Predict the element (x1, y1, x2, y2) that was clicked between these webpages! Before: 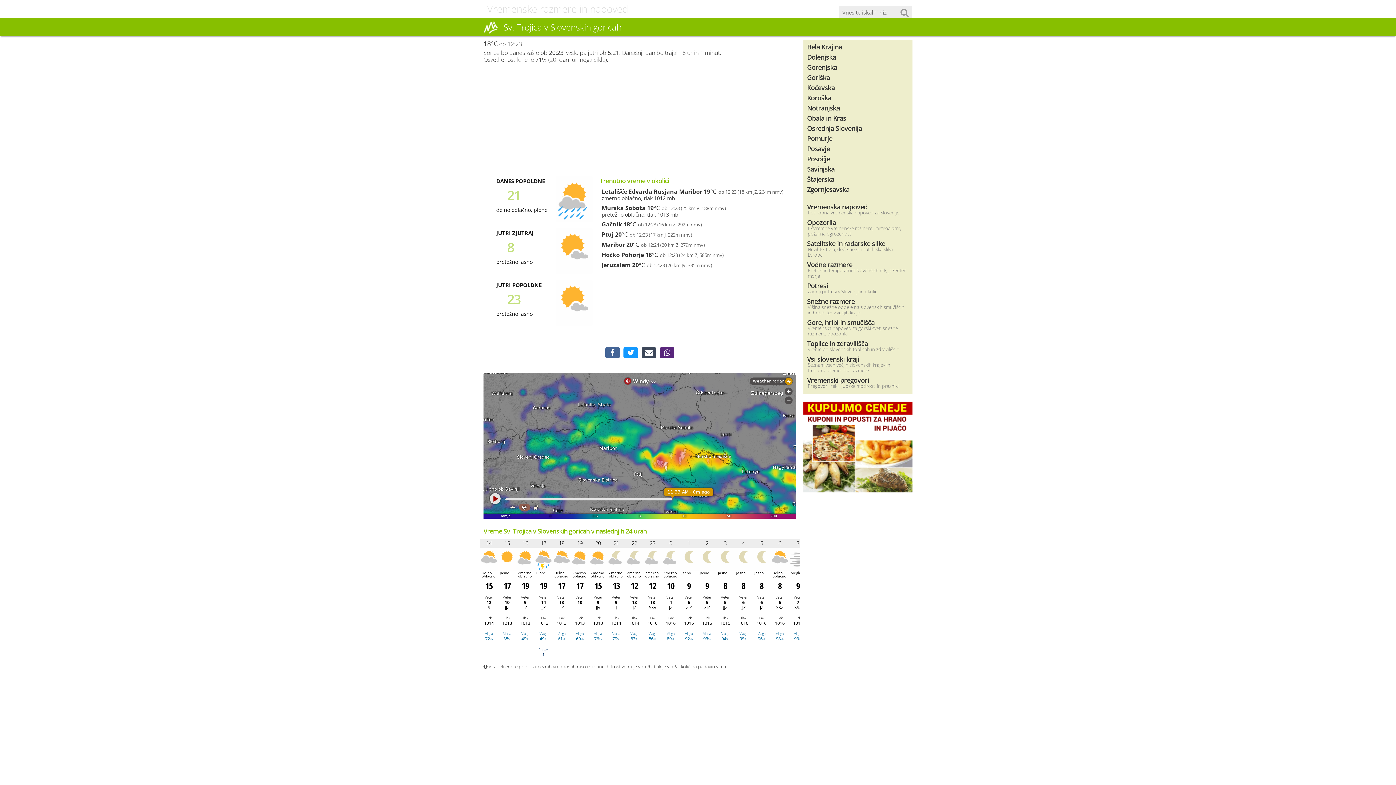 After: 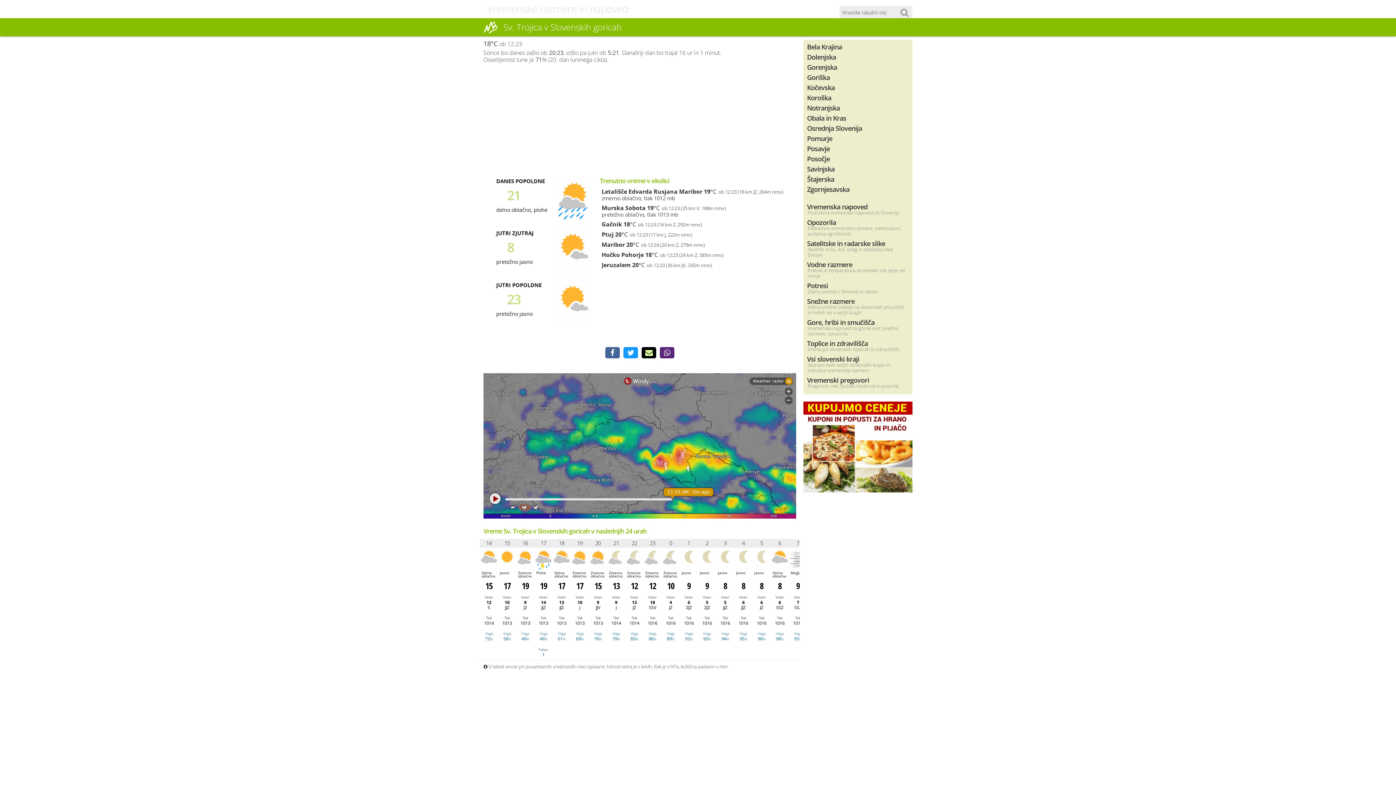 Action: bbox: (641, 347, 656, 358)